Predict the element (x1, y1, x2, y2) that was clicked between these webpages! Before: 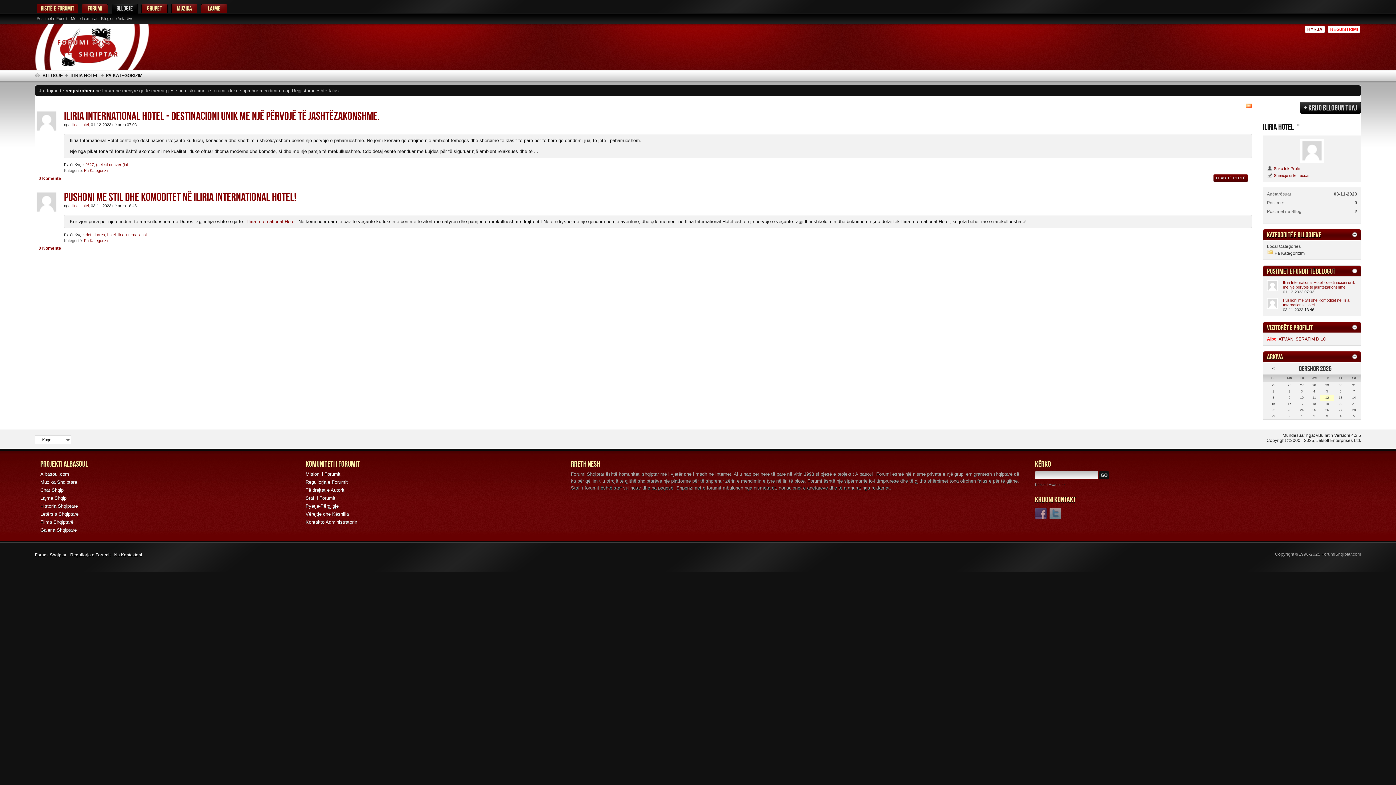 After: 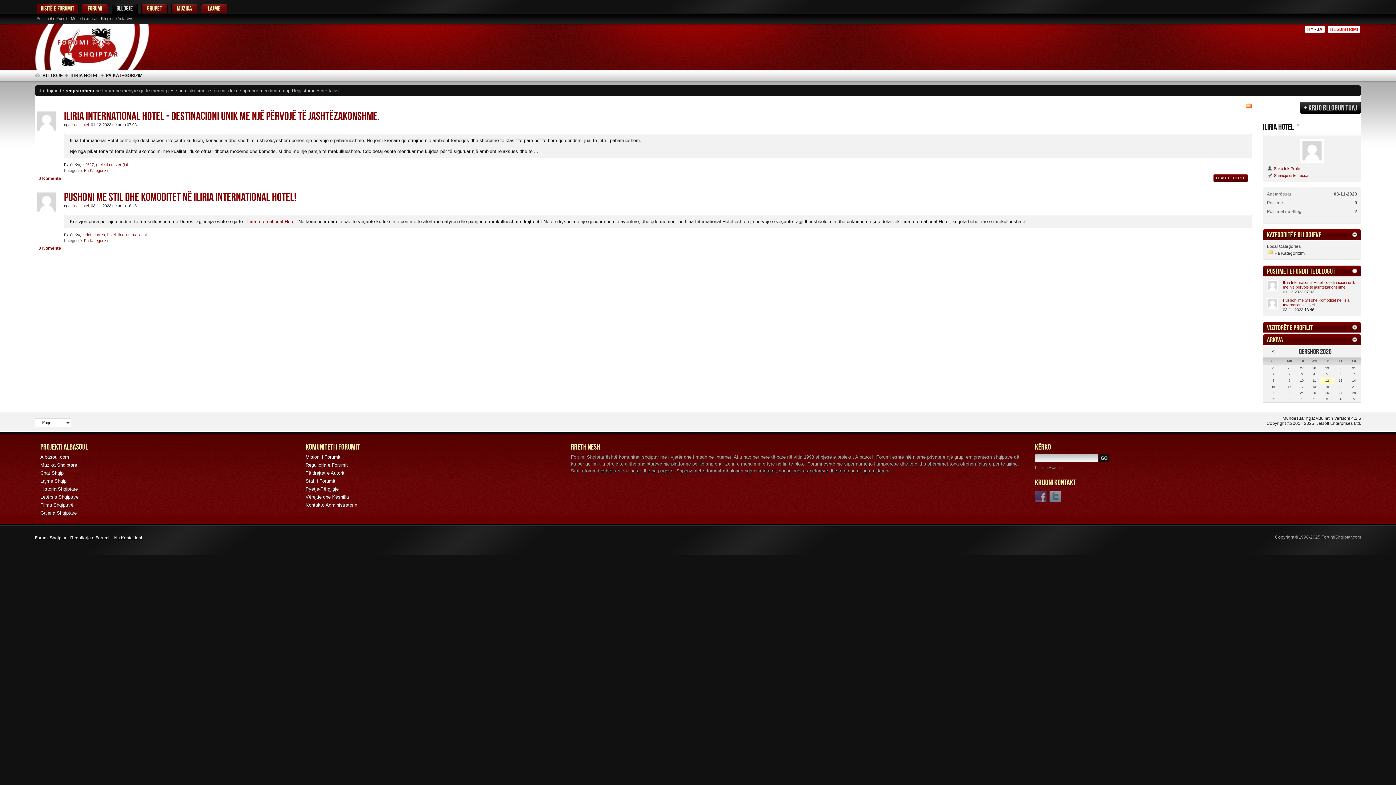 Action: bbox: (1350, 323, 1357, 328)